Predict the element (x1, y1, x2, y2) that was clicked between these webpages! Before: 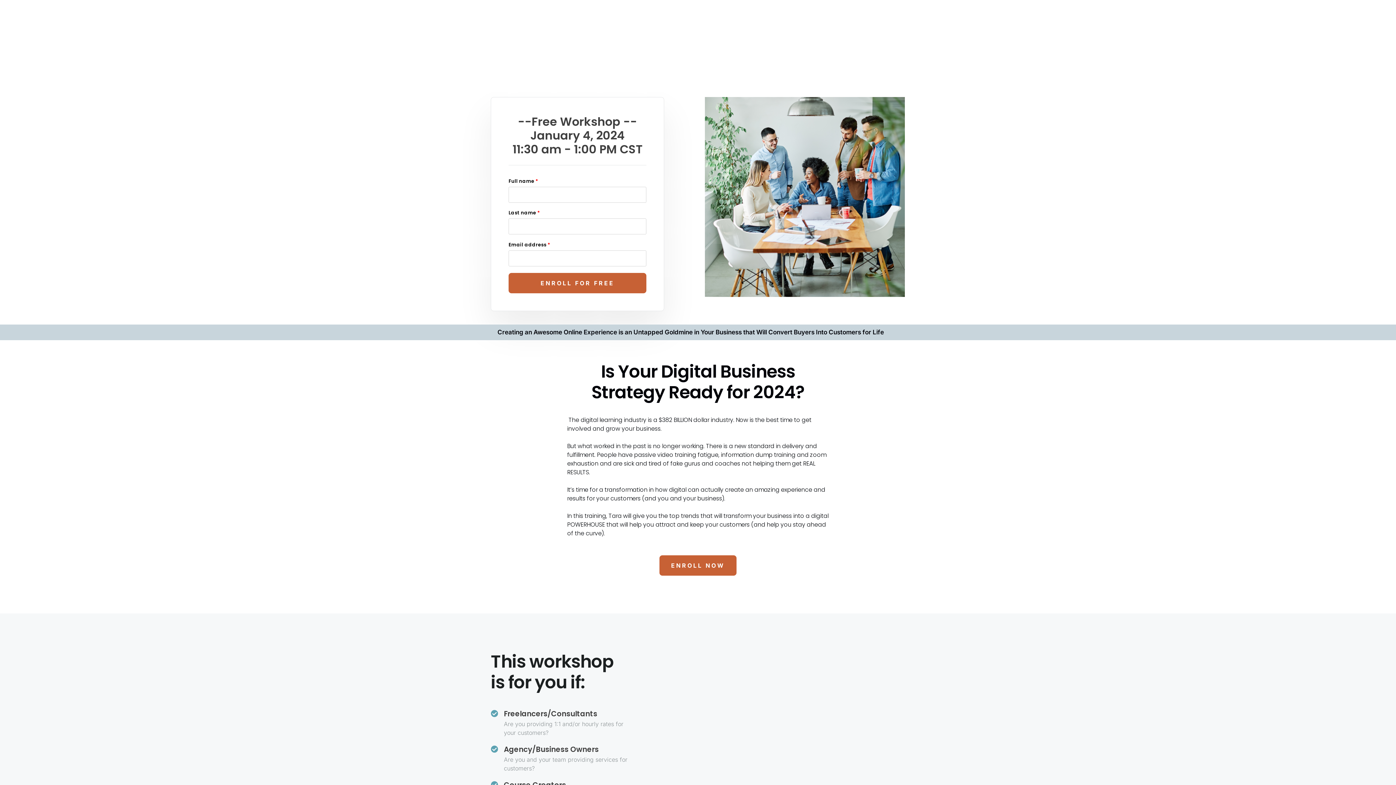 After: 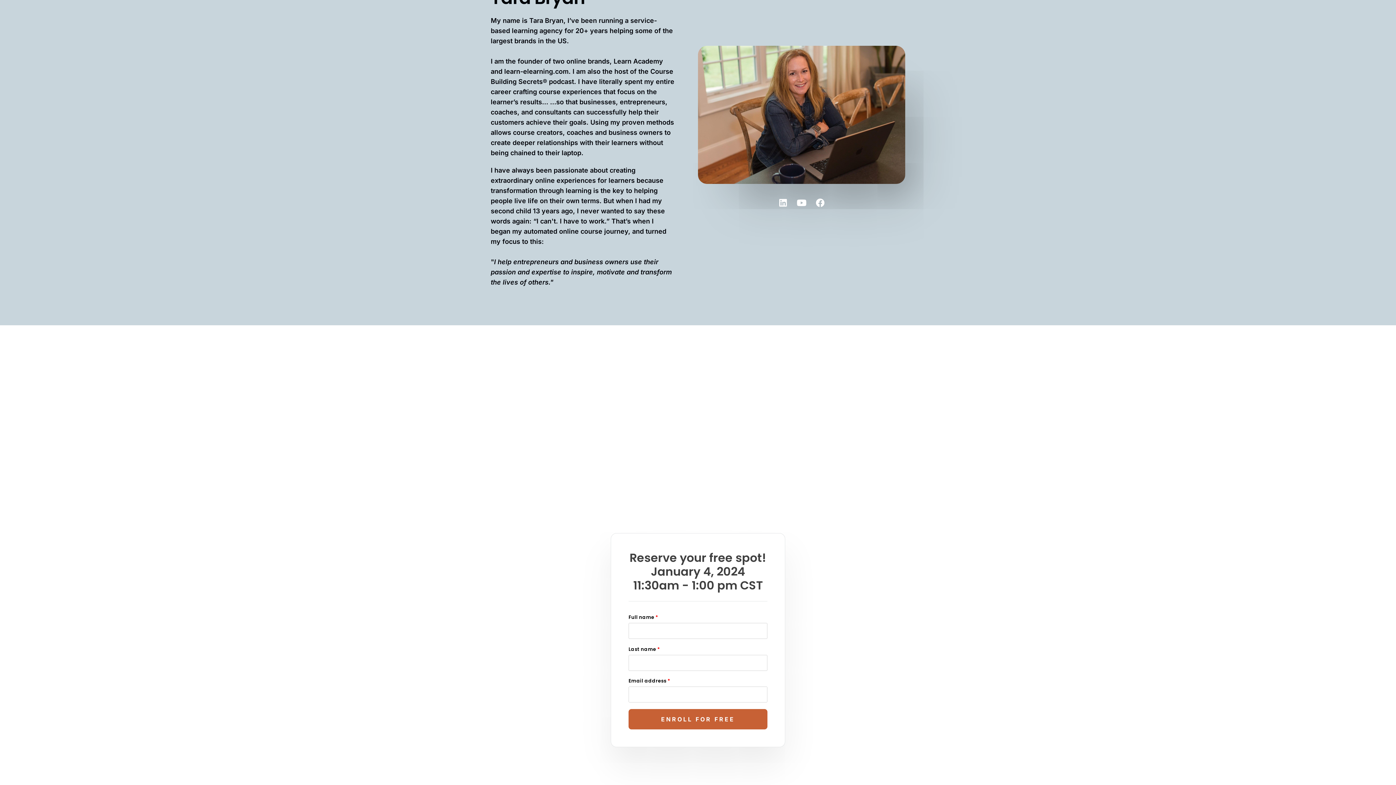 Action: label: ENROLL NOW bbox: (659, 555, 736, 576)